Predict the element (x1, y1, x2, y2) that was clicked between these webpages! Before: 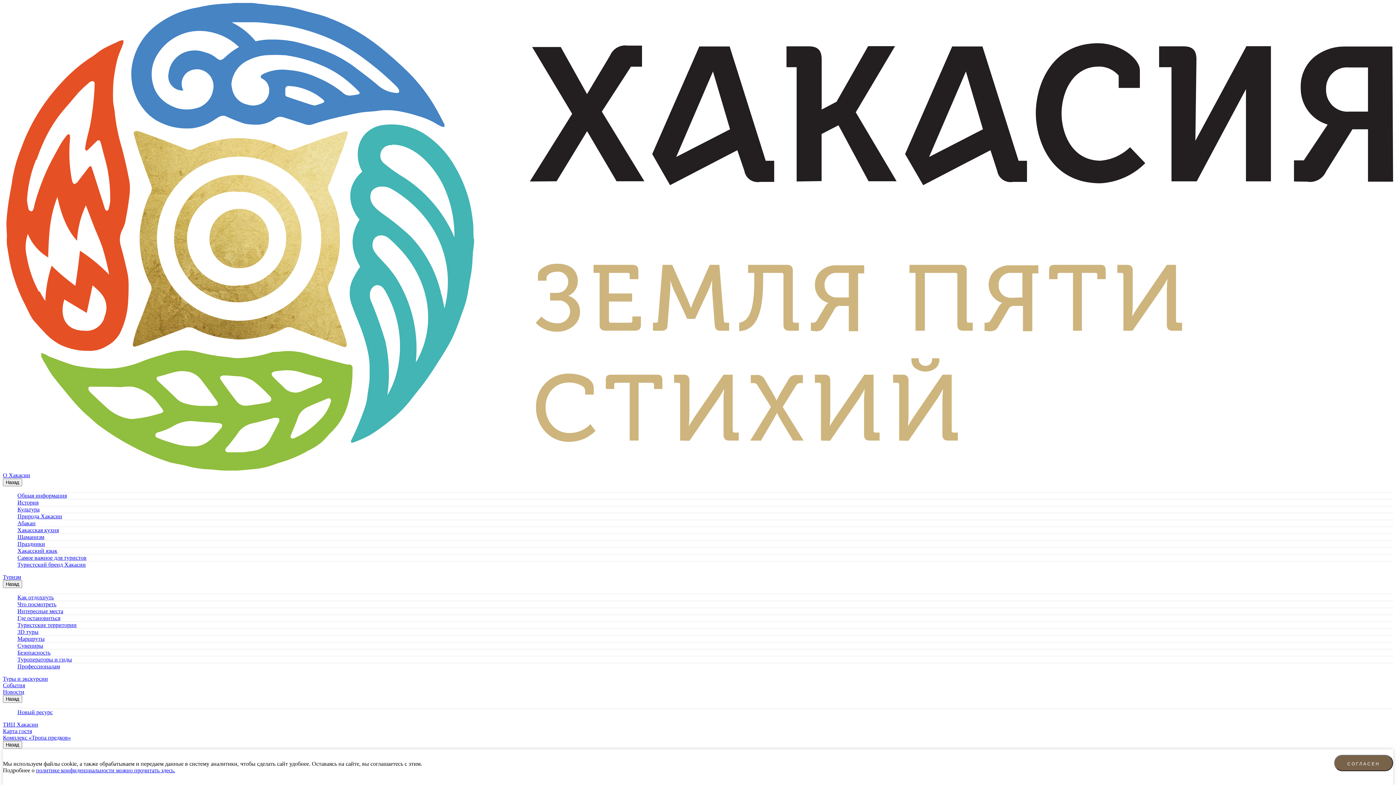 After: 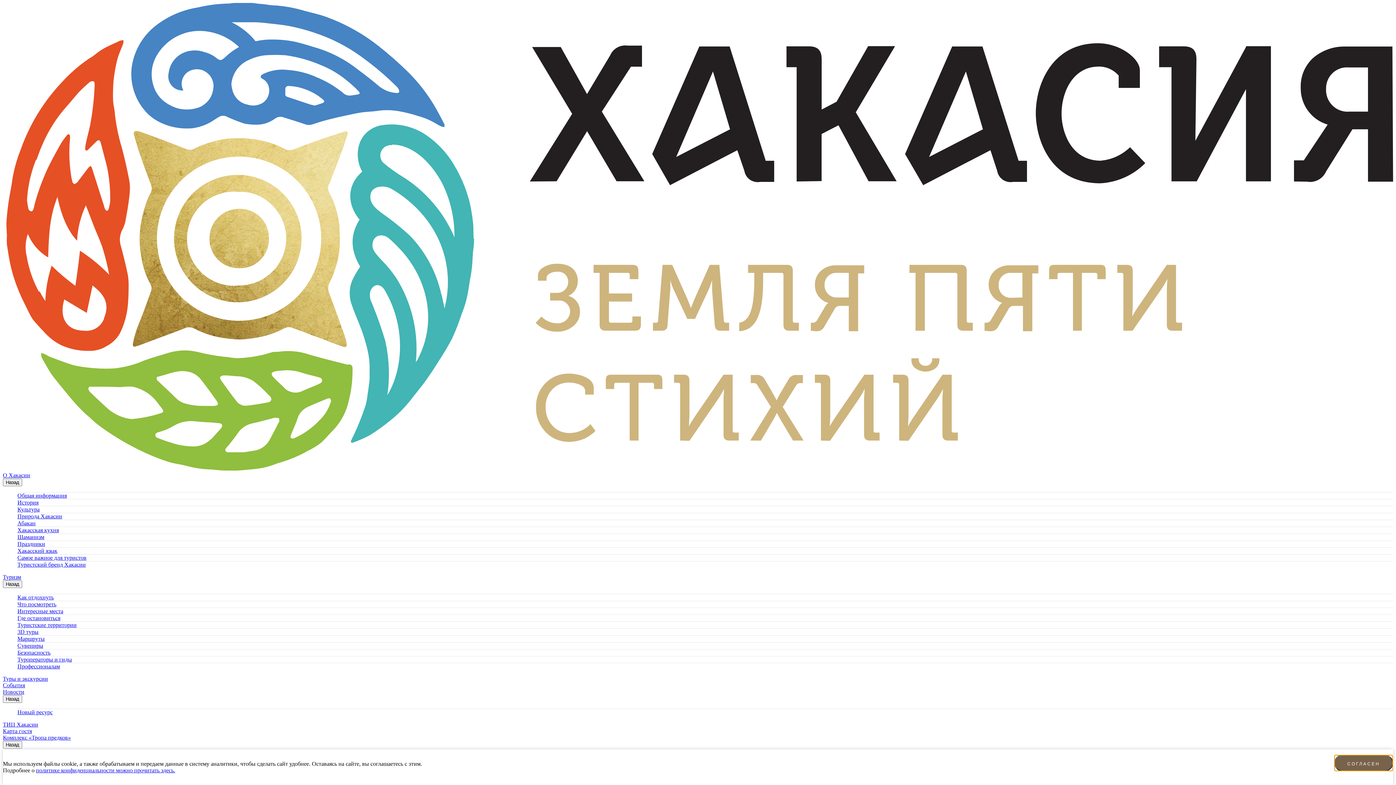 Action: label: СОГЛАСЕН bbox: (1334, 755, 1393, 771)